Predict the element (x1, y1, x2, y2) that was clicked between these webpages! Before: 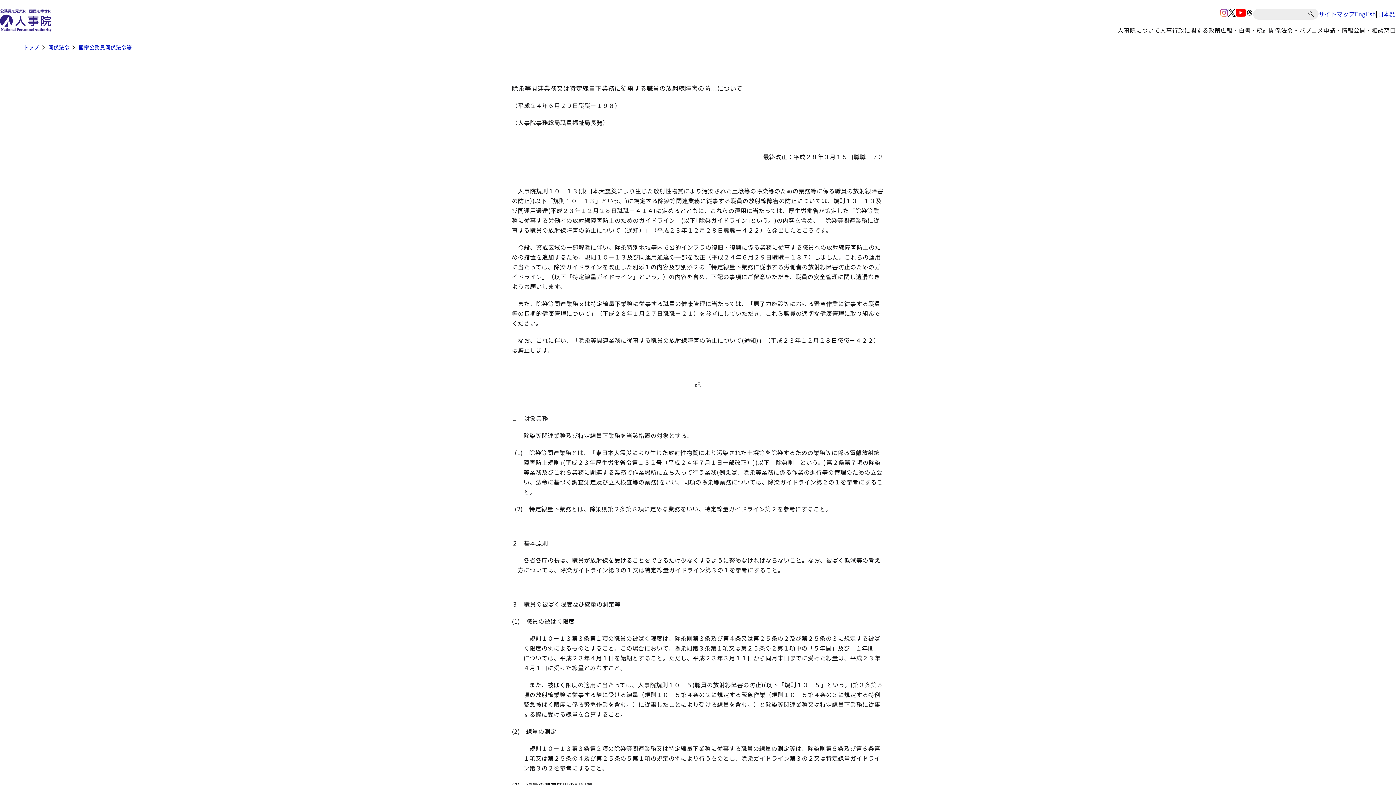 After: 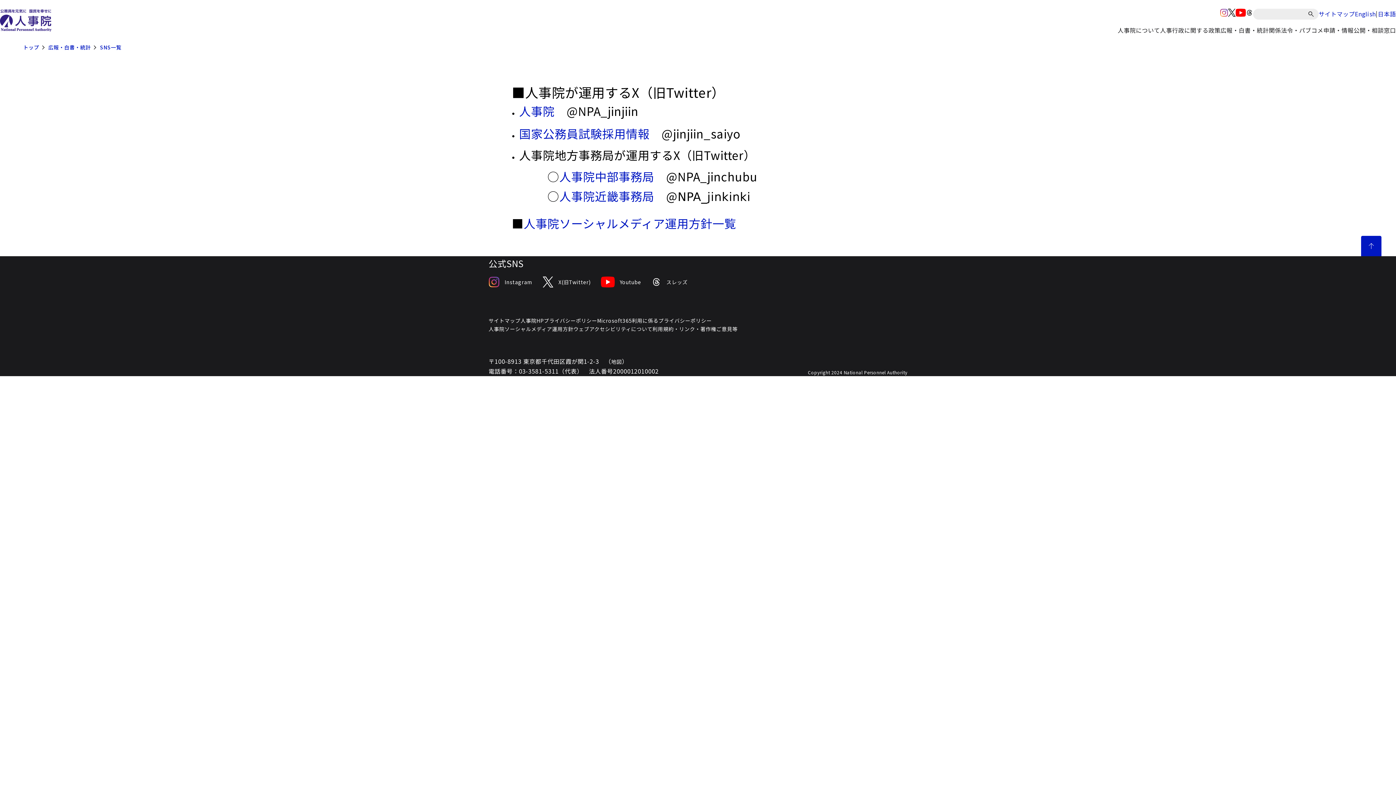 Action: bbox: (1228, 8, 1236, 19)